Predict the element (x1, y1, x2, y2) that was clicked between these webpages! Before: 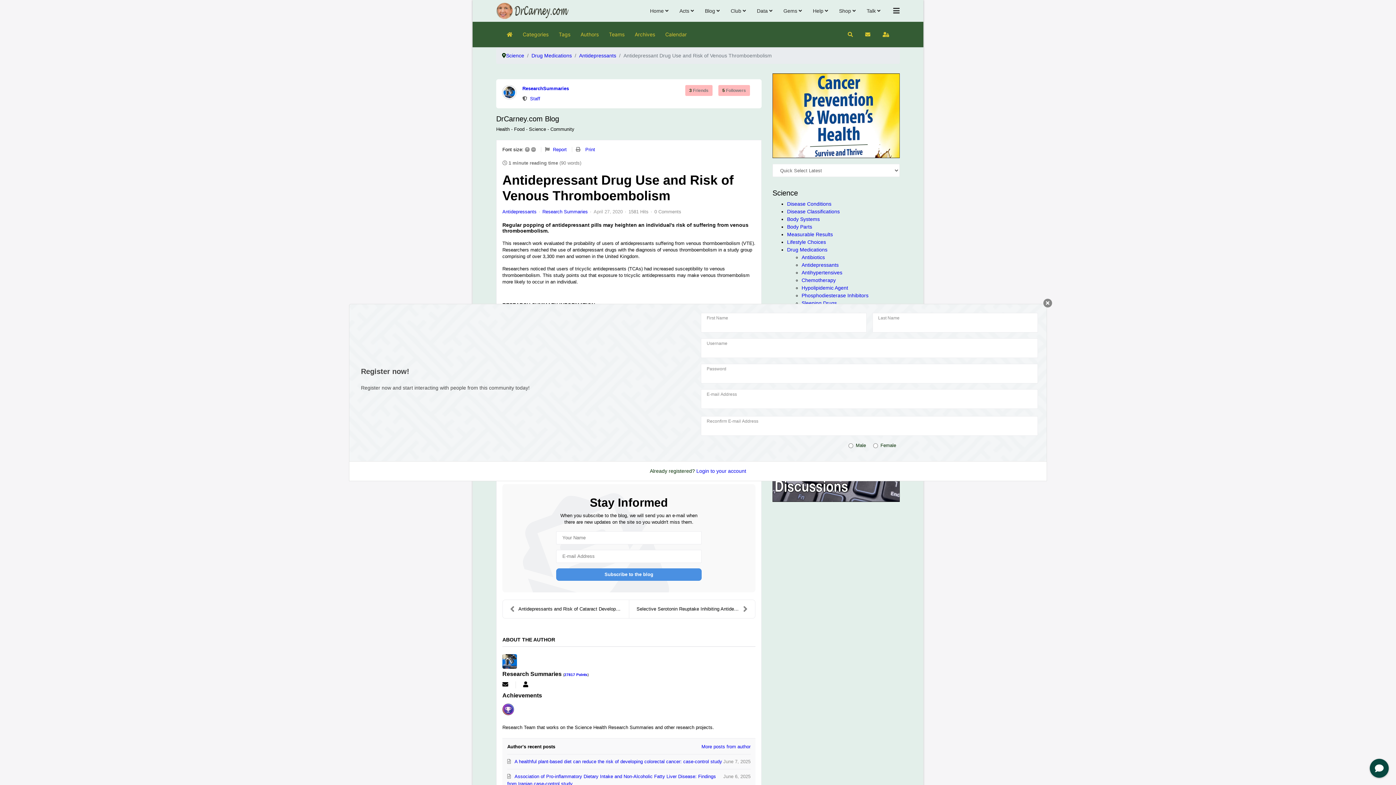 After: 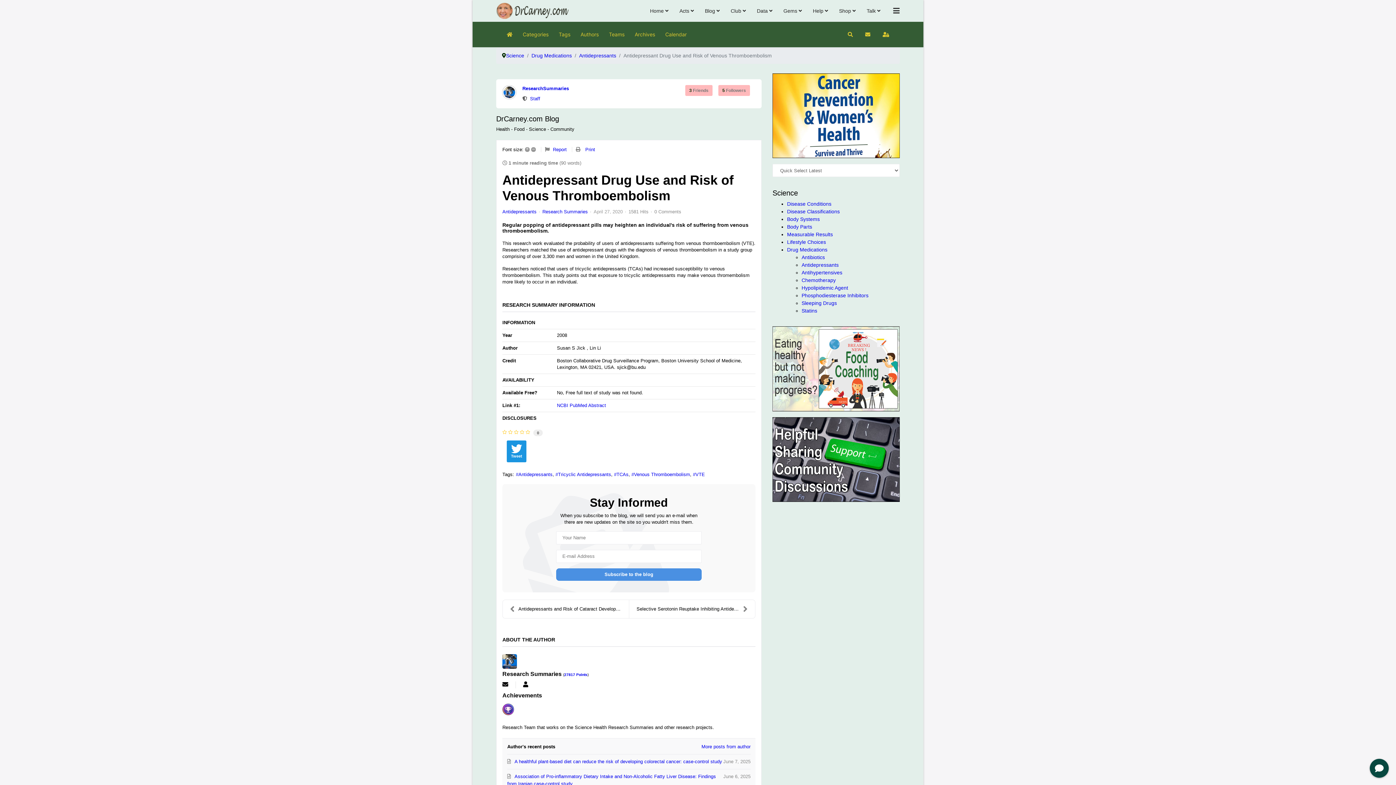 Action: bbox: (837, 182, 845, 191)